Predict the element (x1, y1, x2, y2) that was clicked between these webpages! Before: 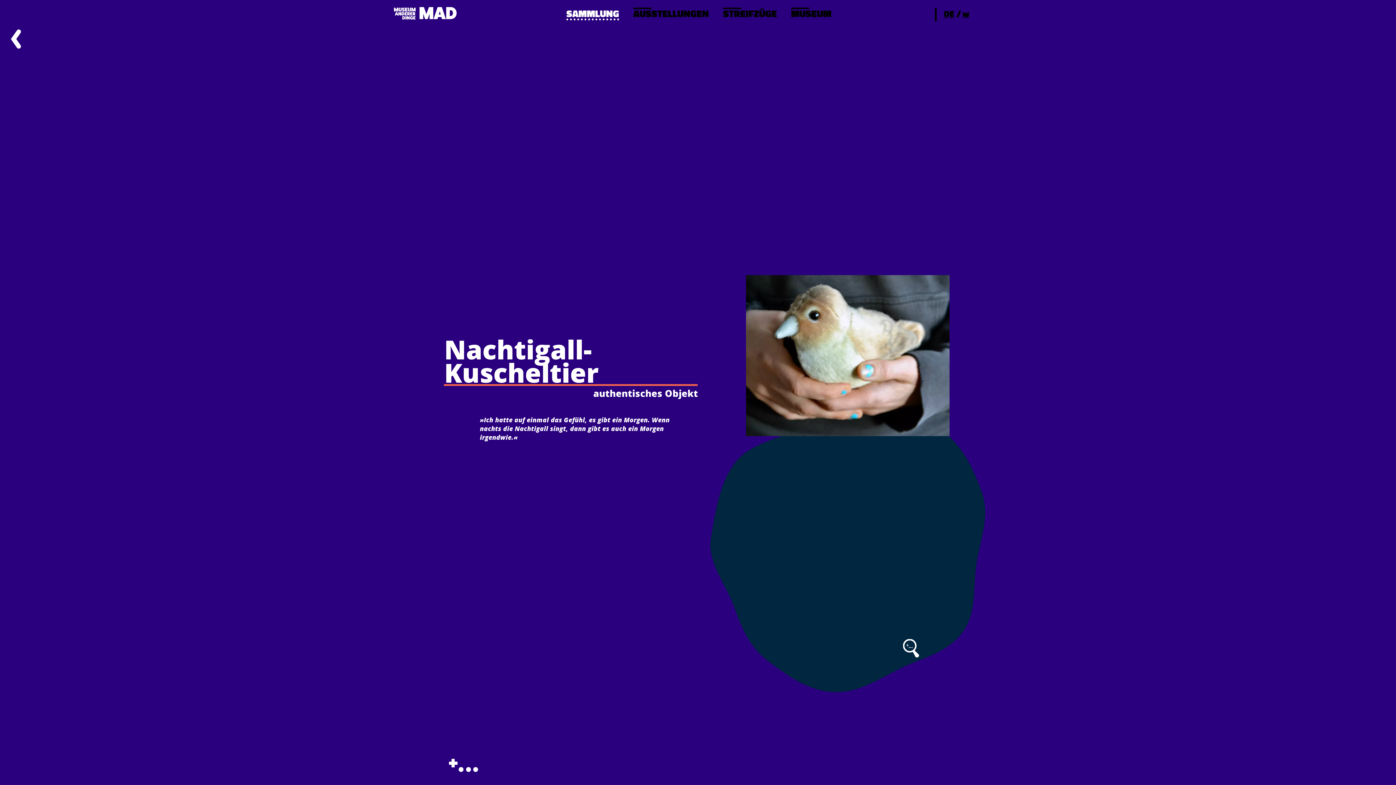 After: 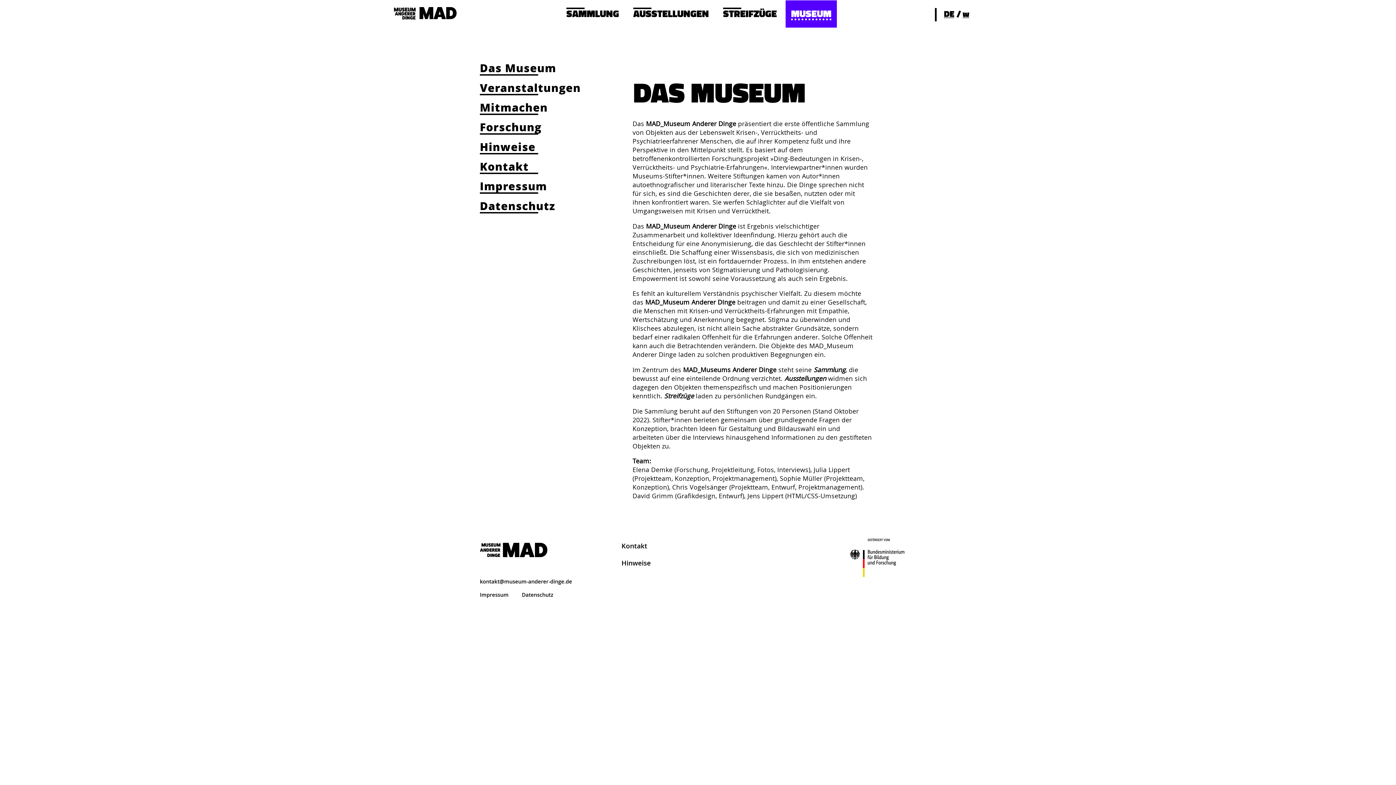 Action: bbox: (791, 7, 831, 18) label: 

MUSEUM